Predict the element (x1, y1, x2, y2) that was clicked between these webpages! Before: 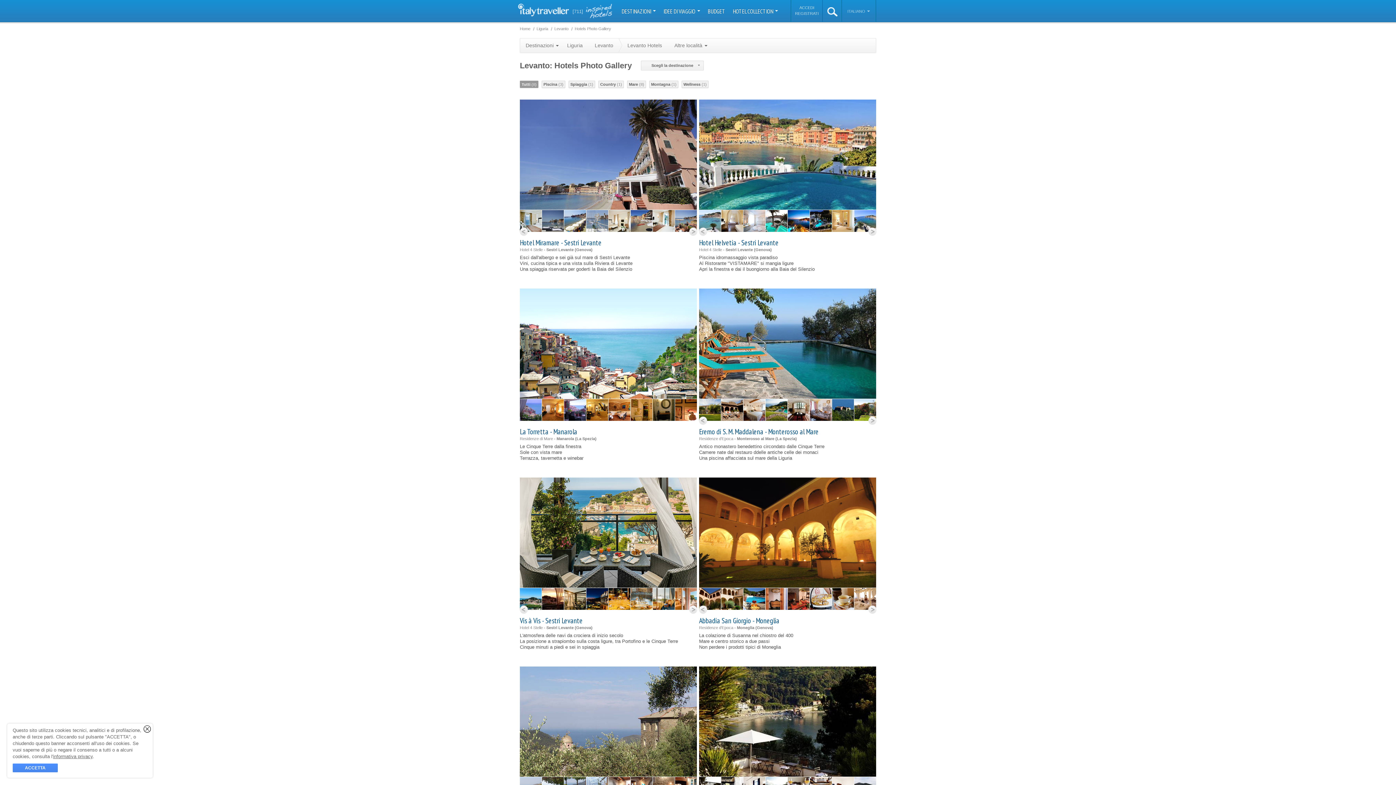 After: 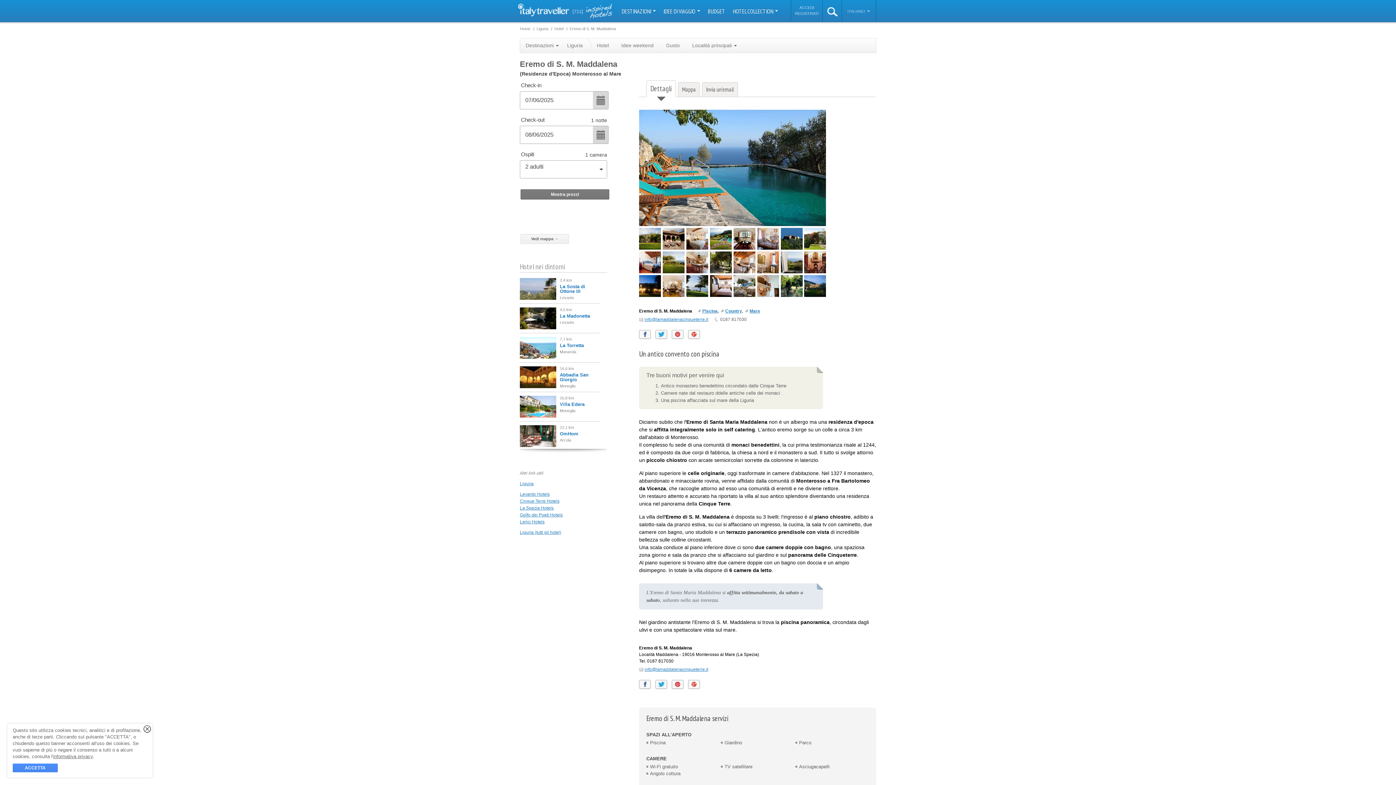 Action: bbox: (699, 288, 876, 398)